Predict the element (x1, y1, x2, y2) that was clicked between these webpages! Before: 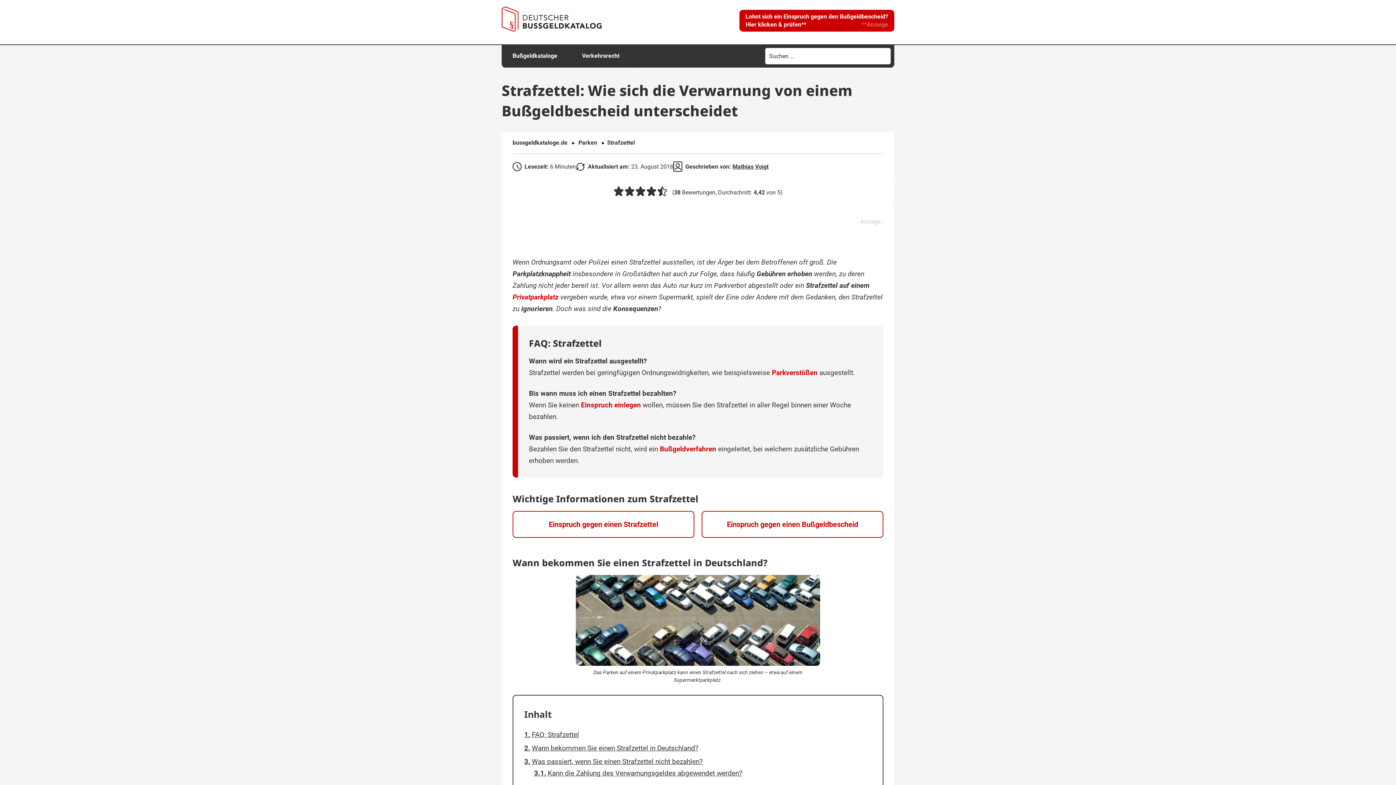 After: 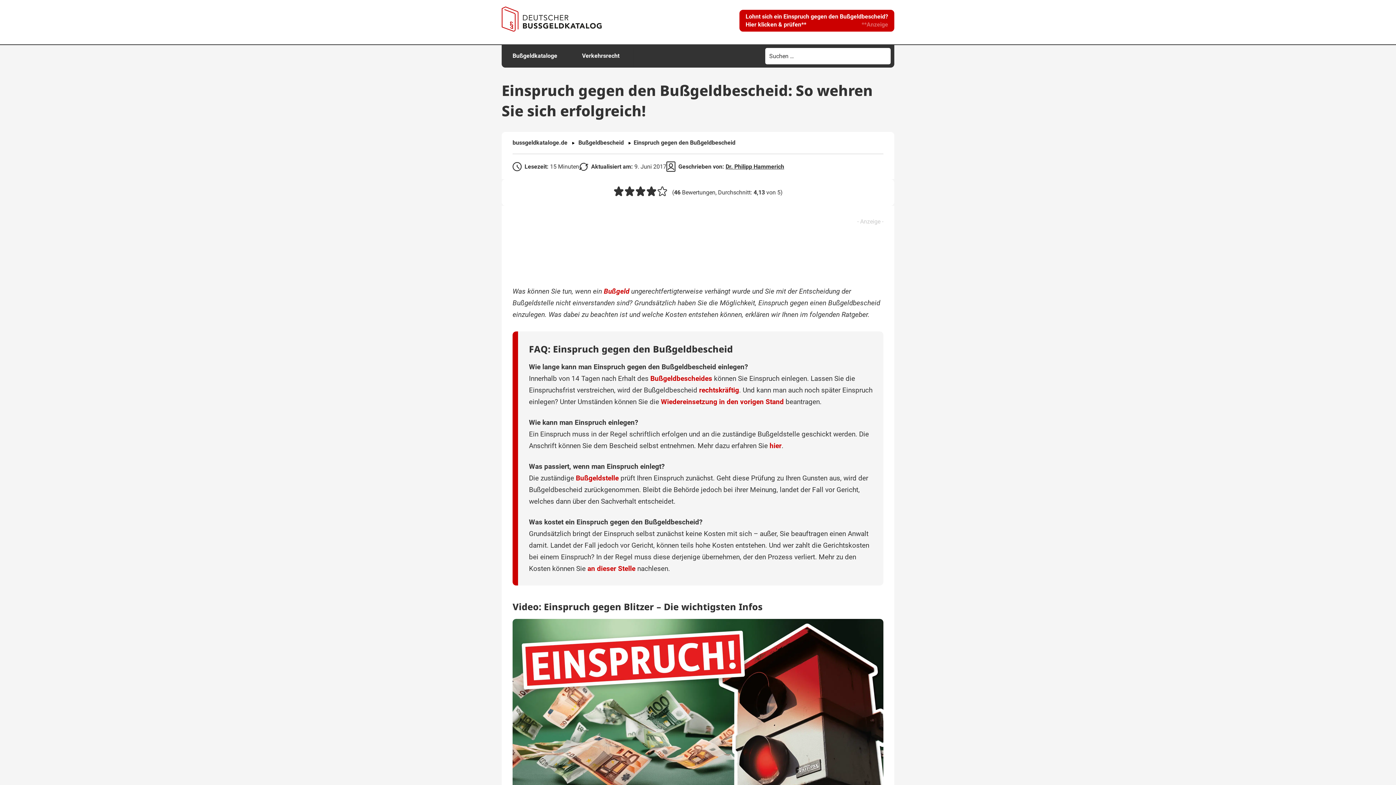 Action: bbox: (581, 401, 641, 409) label: Einspruch einlegen